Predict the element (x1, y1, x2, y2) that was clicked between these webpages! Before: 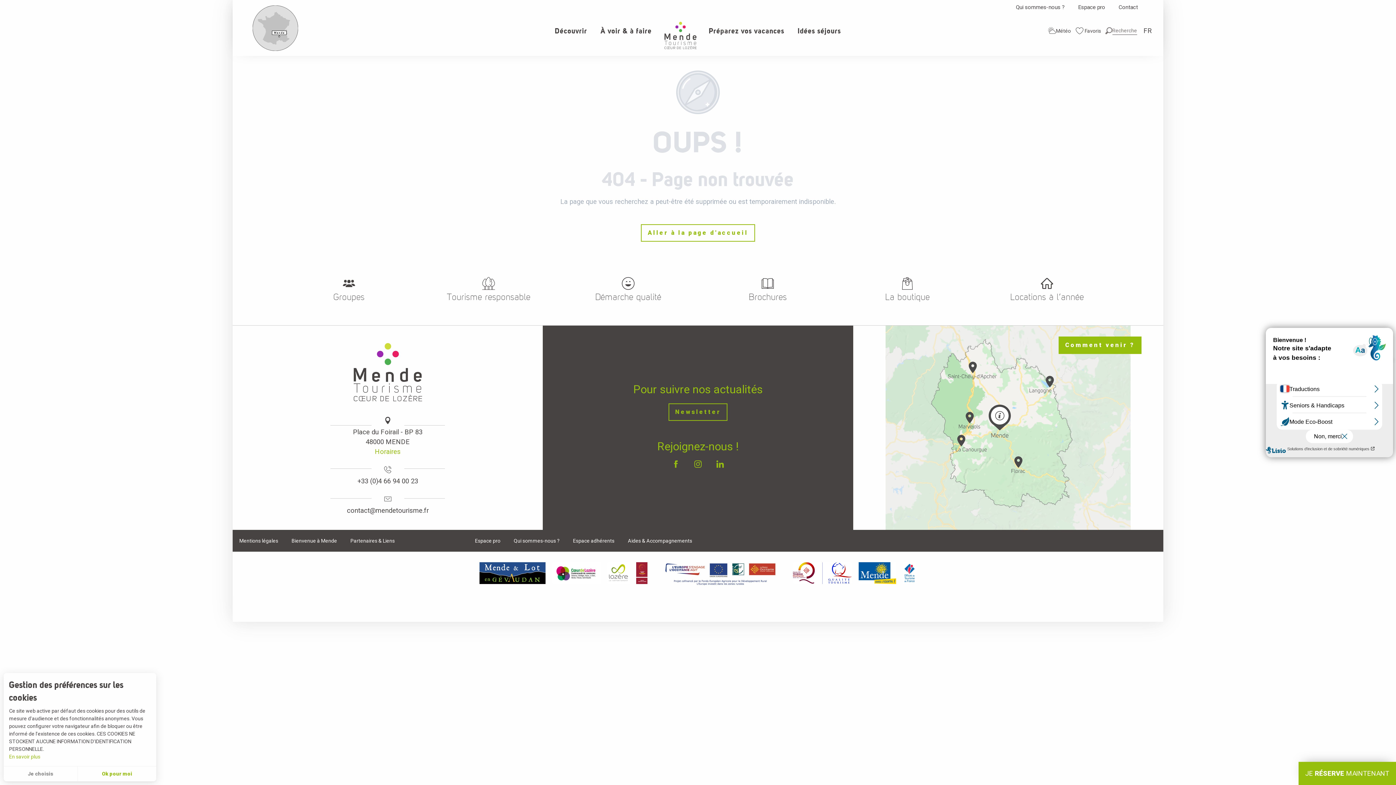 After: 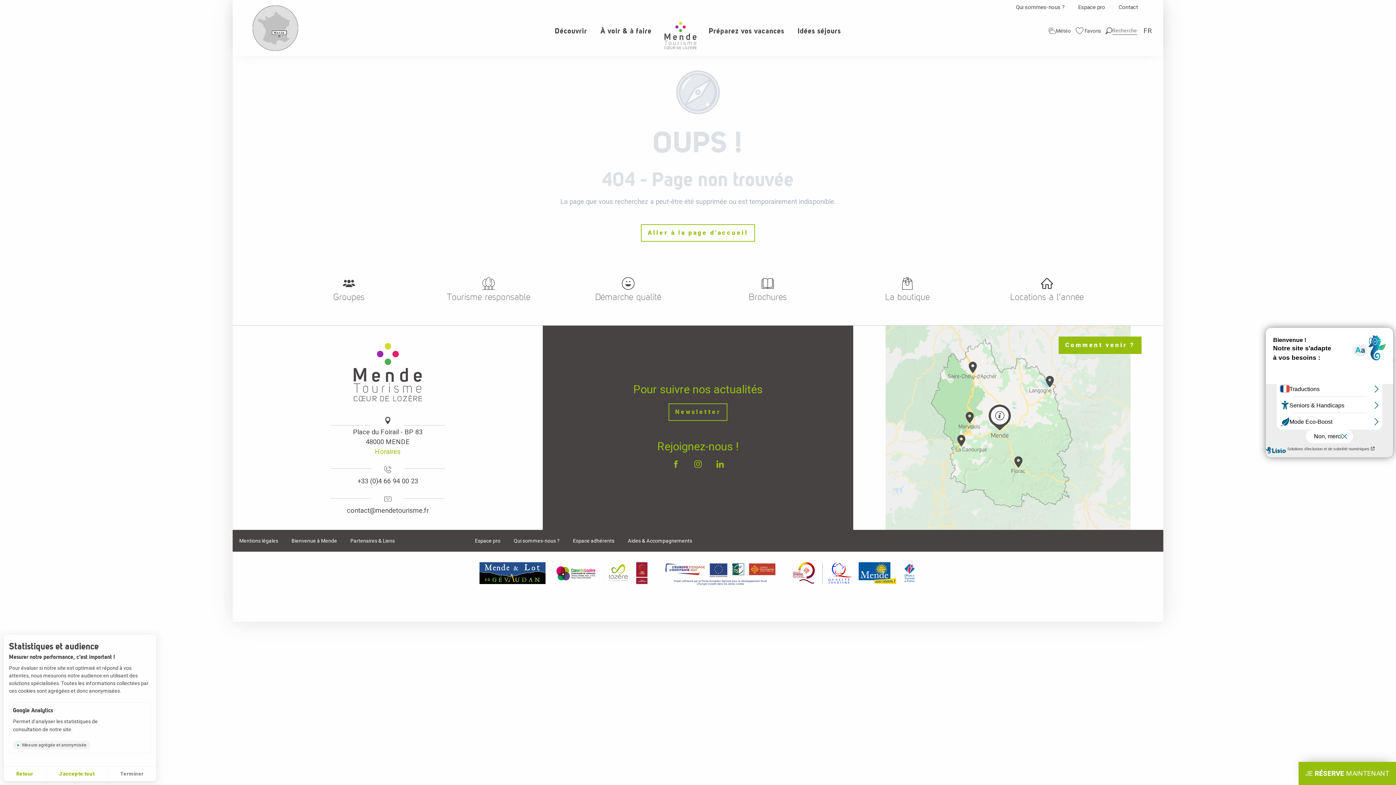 Action: label: Je choisis bbox: (3, 766, 77, 781)